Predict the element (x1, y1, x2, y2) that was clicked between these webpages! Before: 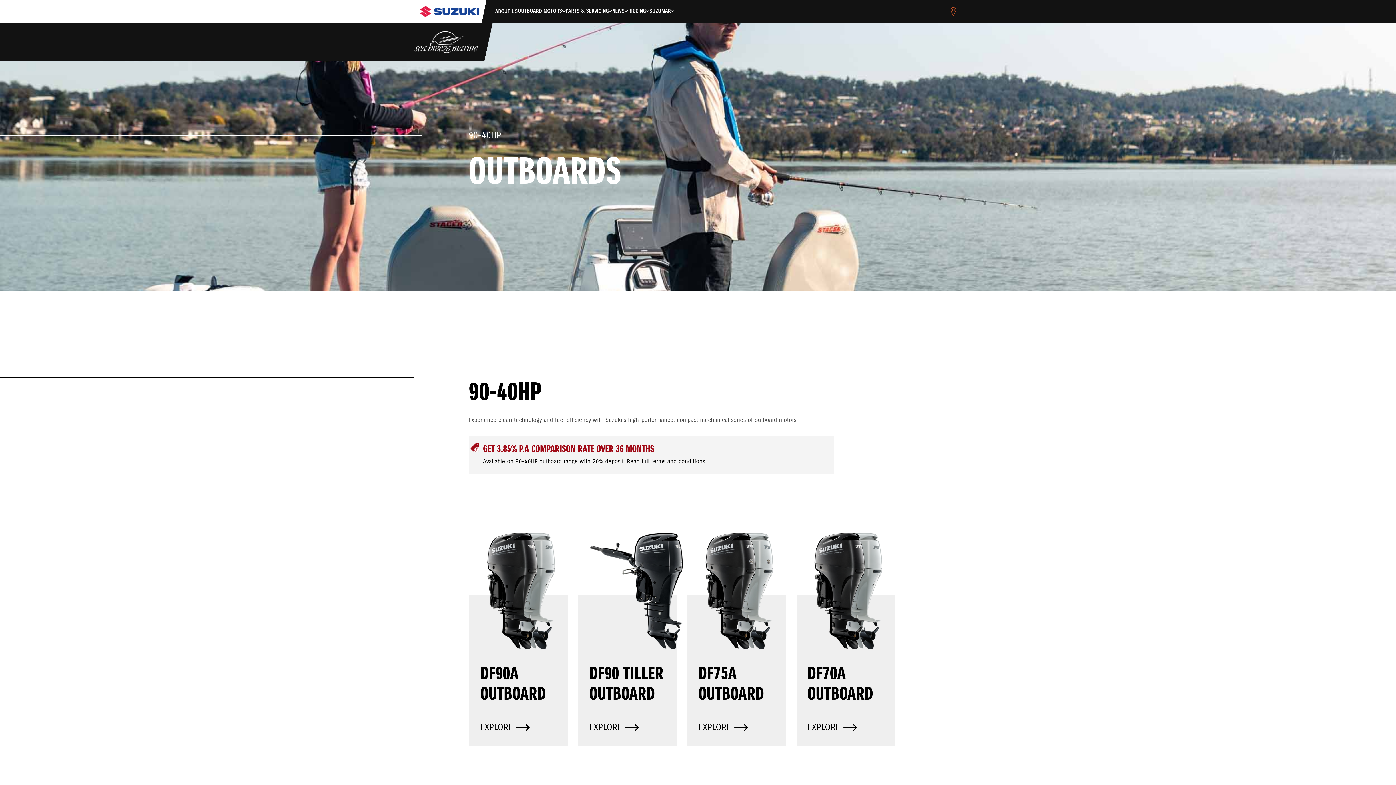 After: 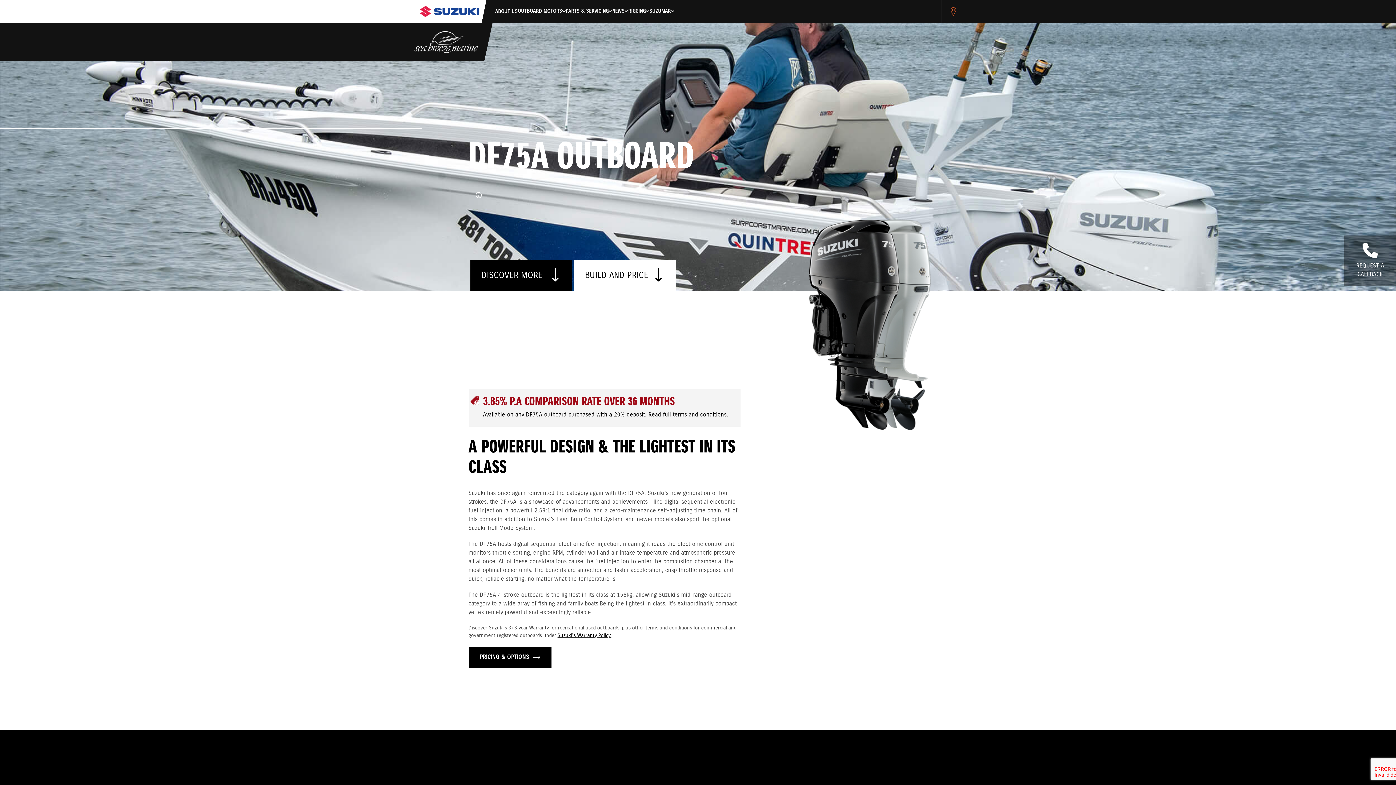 Action: label: DF75A OUTBOARD

EXPLORE bbox: (682, 503, 791, 747)